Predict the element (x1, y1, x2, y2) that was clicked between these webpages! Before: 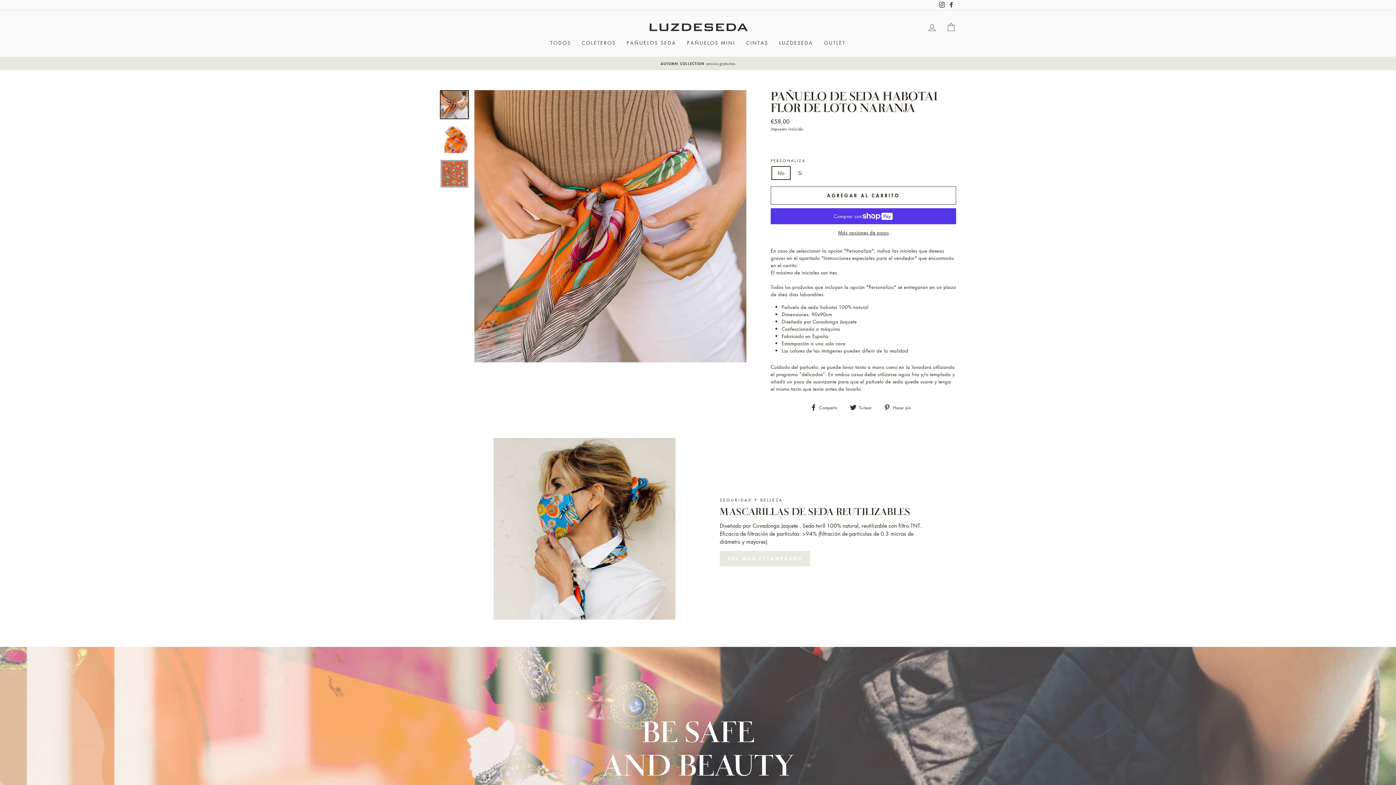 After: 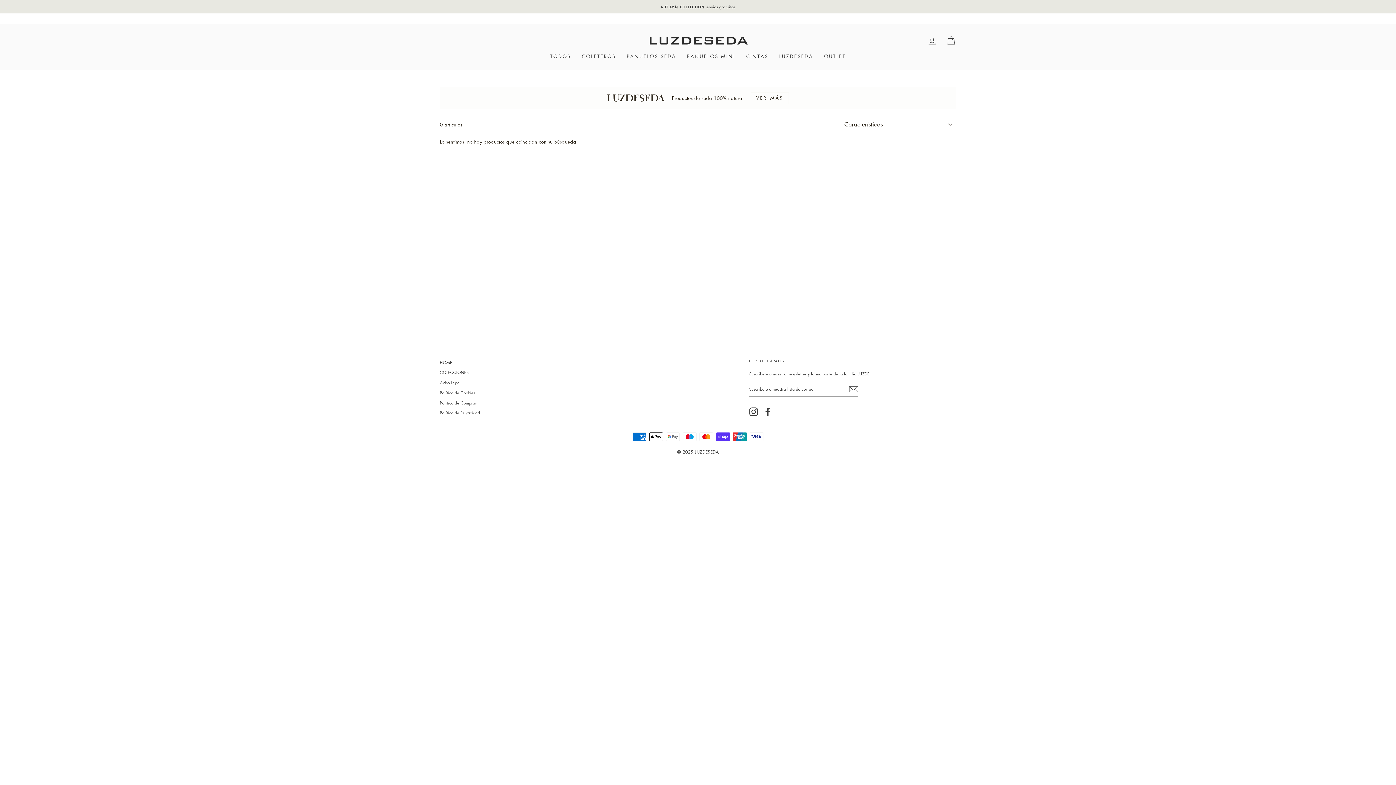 Action: bbox: (493, 438, 675, 620)